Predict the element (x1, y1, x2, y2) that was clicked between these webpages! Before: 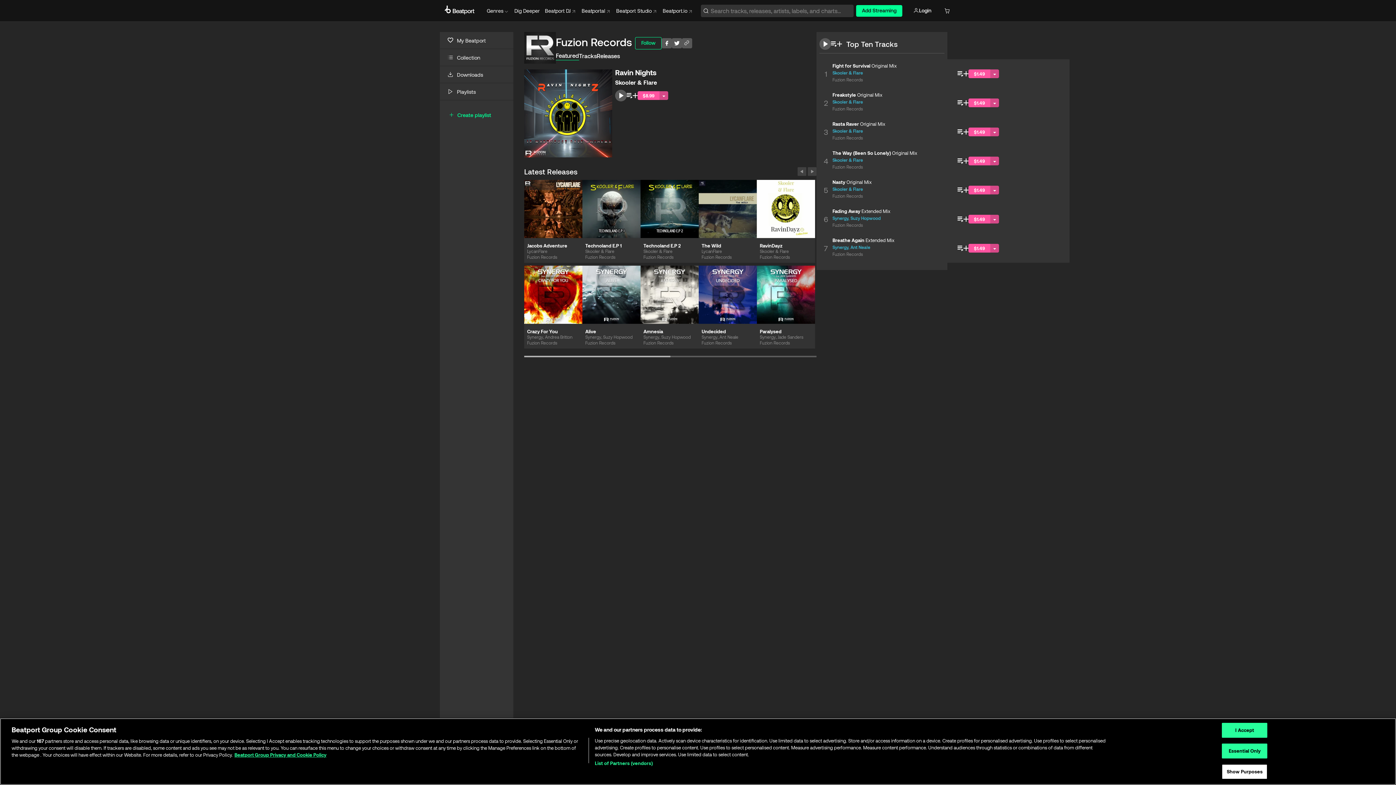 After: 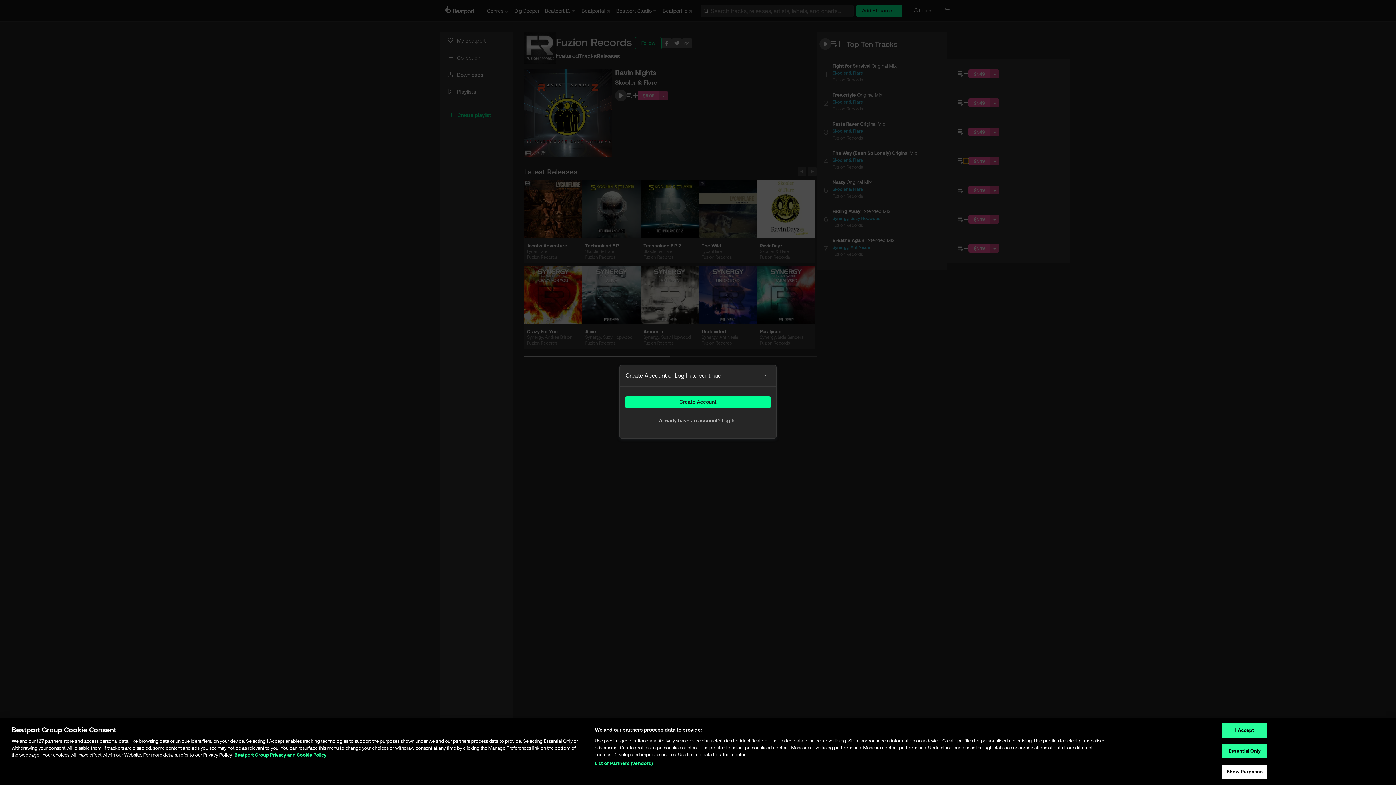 Action: bbox: (963, 158, 968, 163)